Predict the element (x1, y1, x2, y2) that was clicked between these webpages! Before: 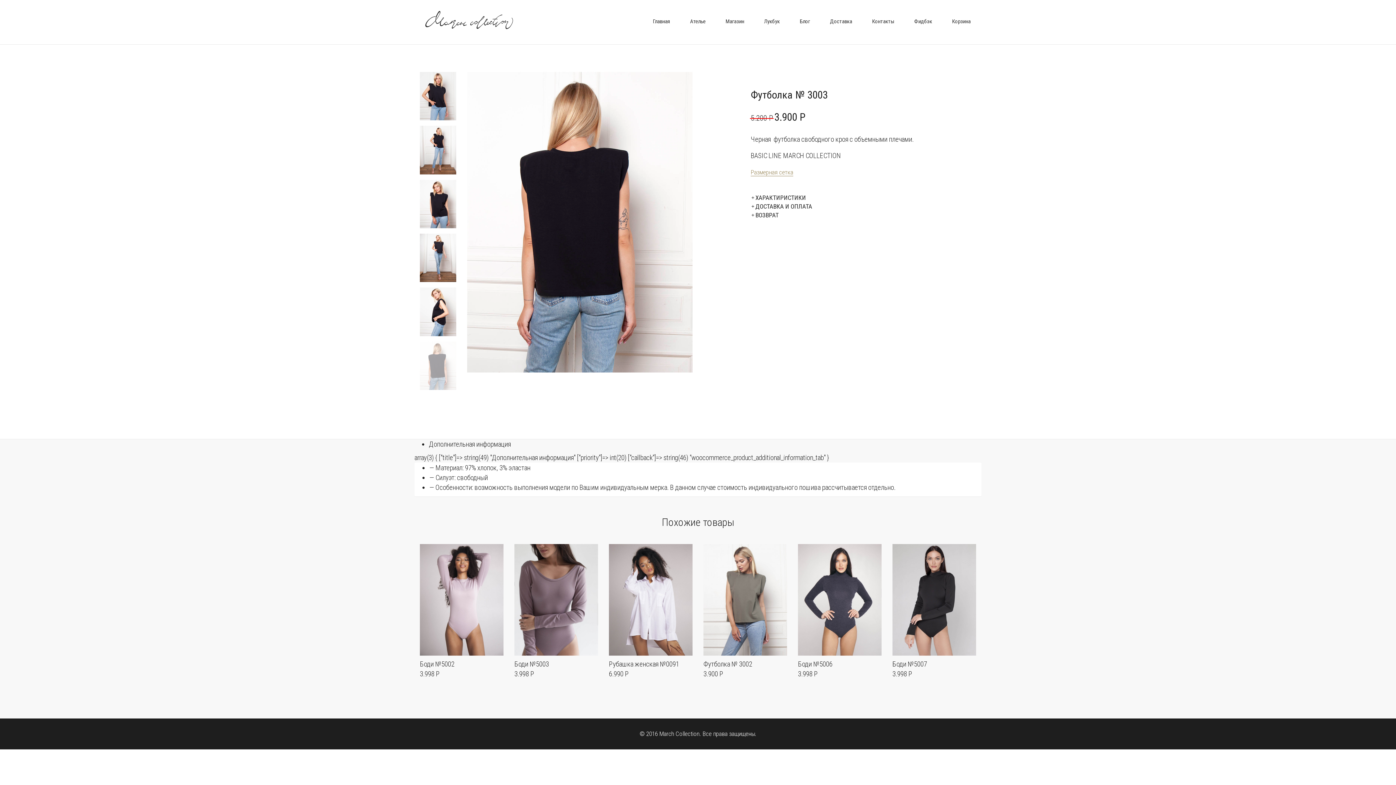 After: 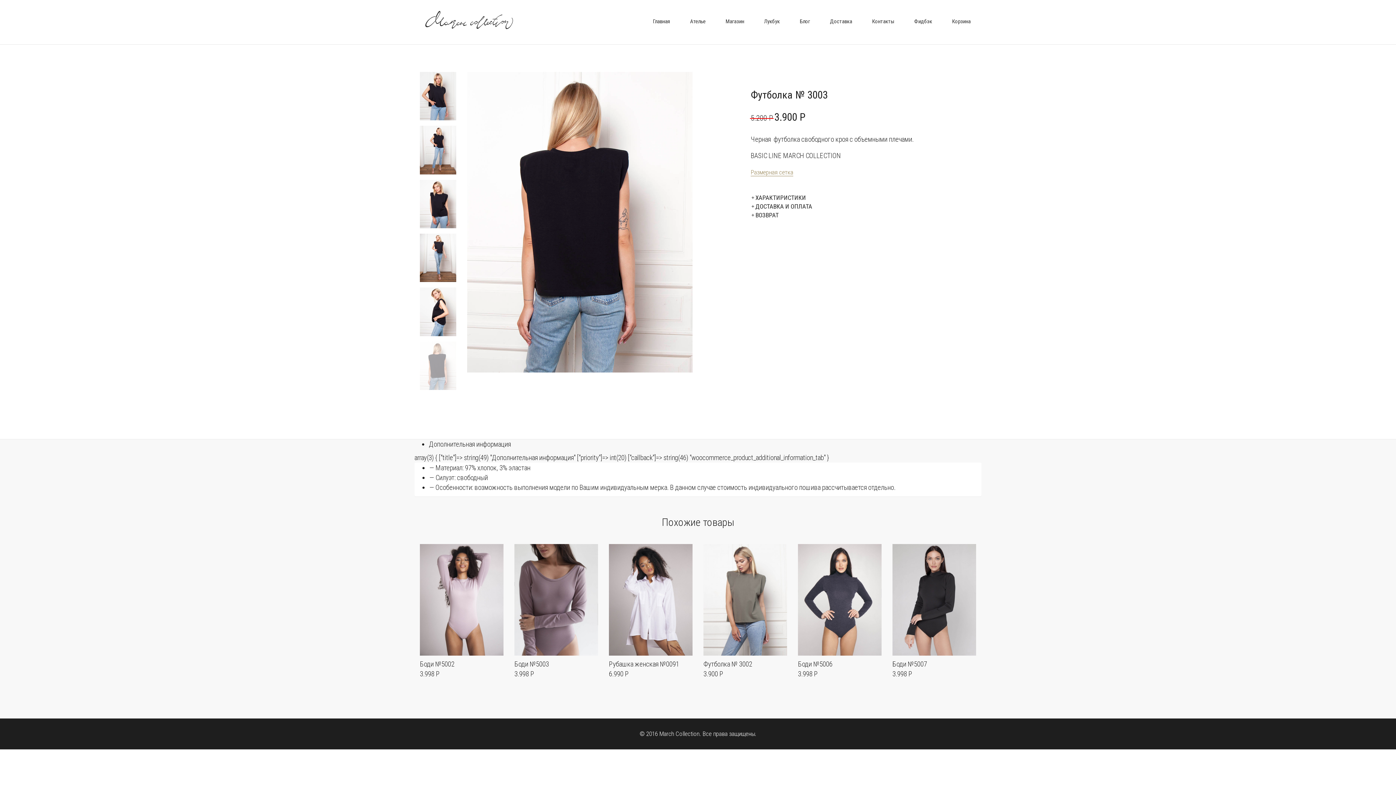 Action: bbox: (420, 361, 456, 369)